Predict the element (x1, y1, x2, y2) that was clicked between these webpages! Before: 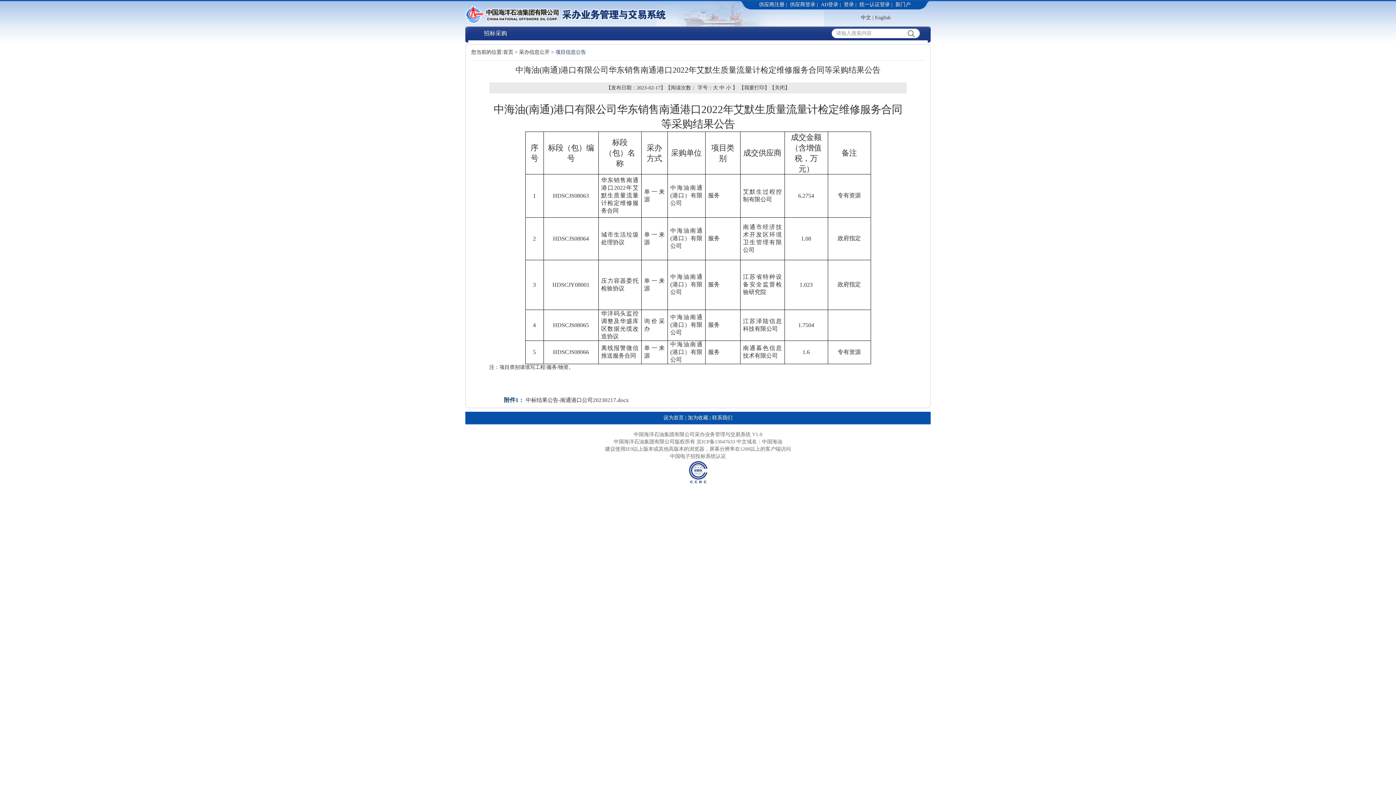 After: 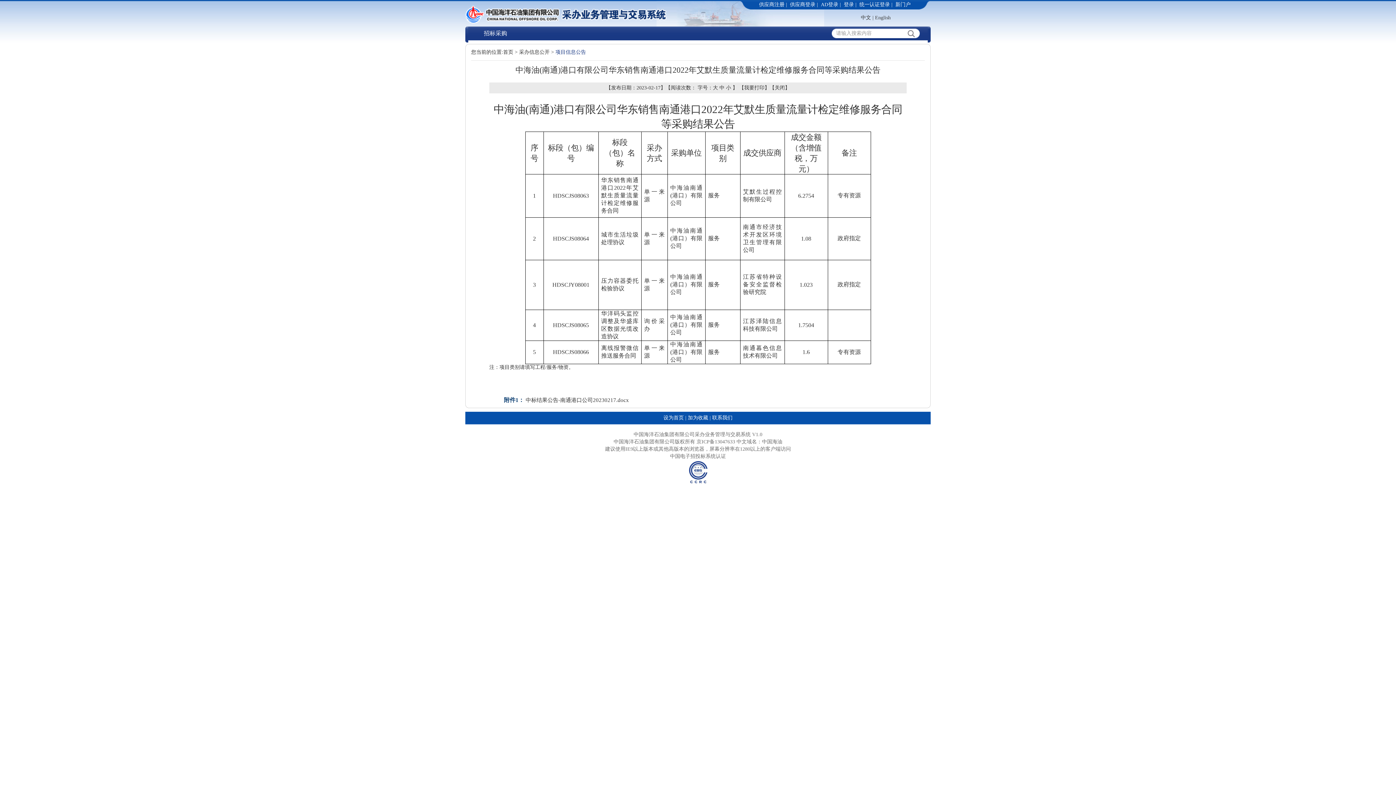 Action: bbox: (774, 85, 785, 90) label: 关闭